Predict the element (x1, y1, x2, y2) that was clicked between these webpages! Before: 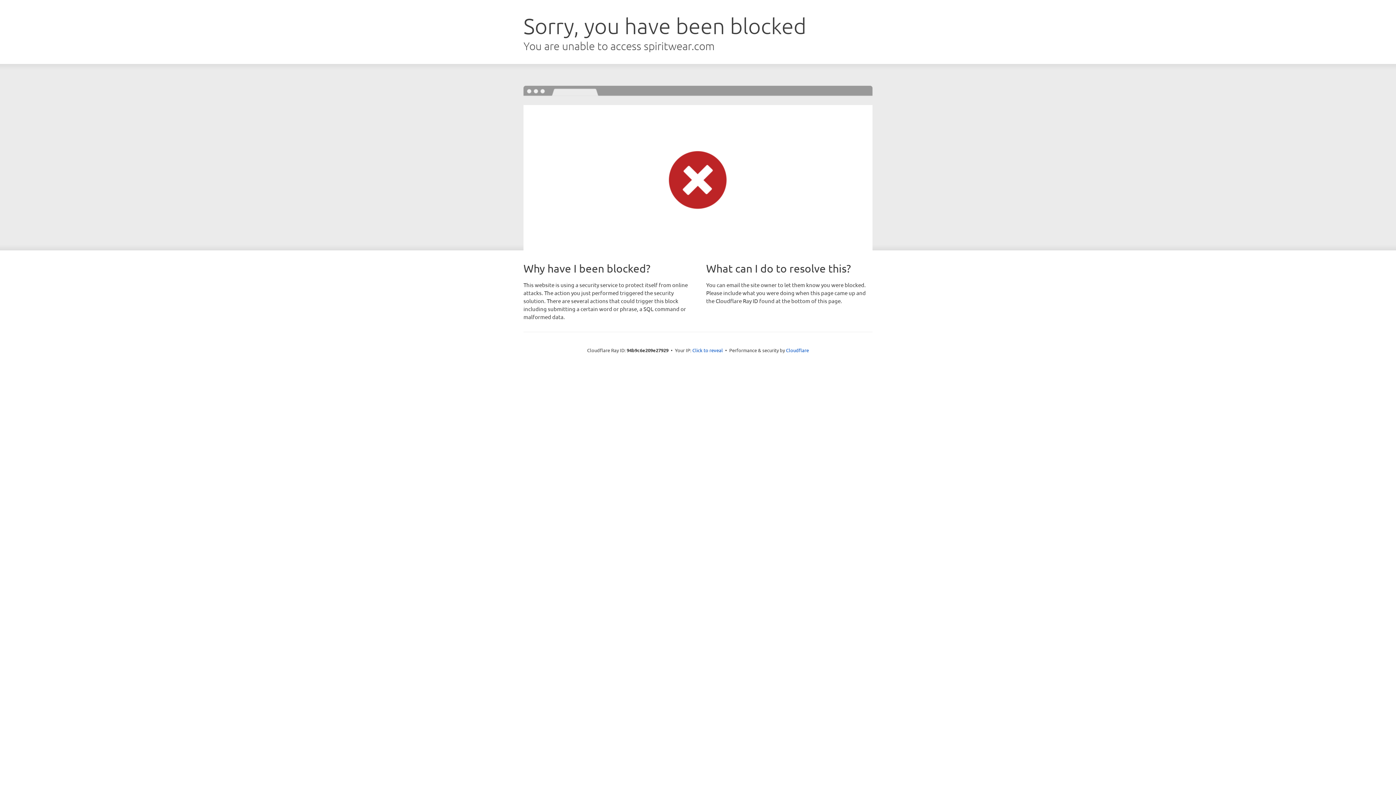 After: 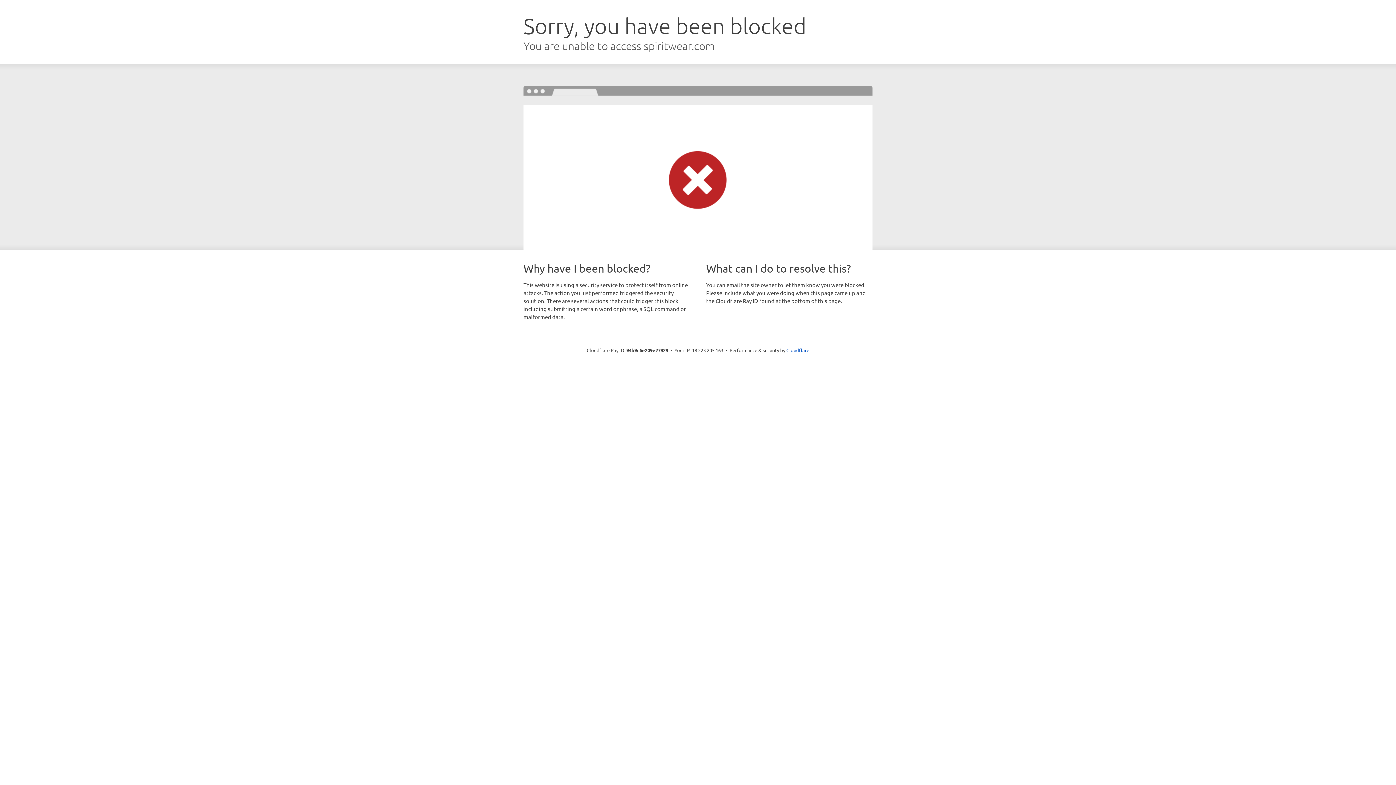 Action: bbox: (692, 346, 723, 353) label: Click to reveal